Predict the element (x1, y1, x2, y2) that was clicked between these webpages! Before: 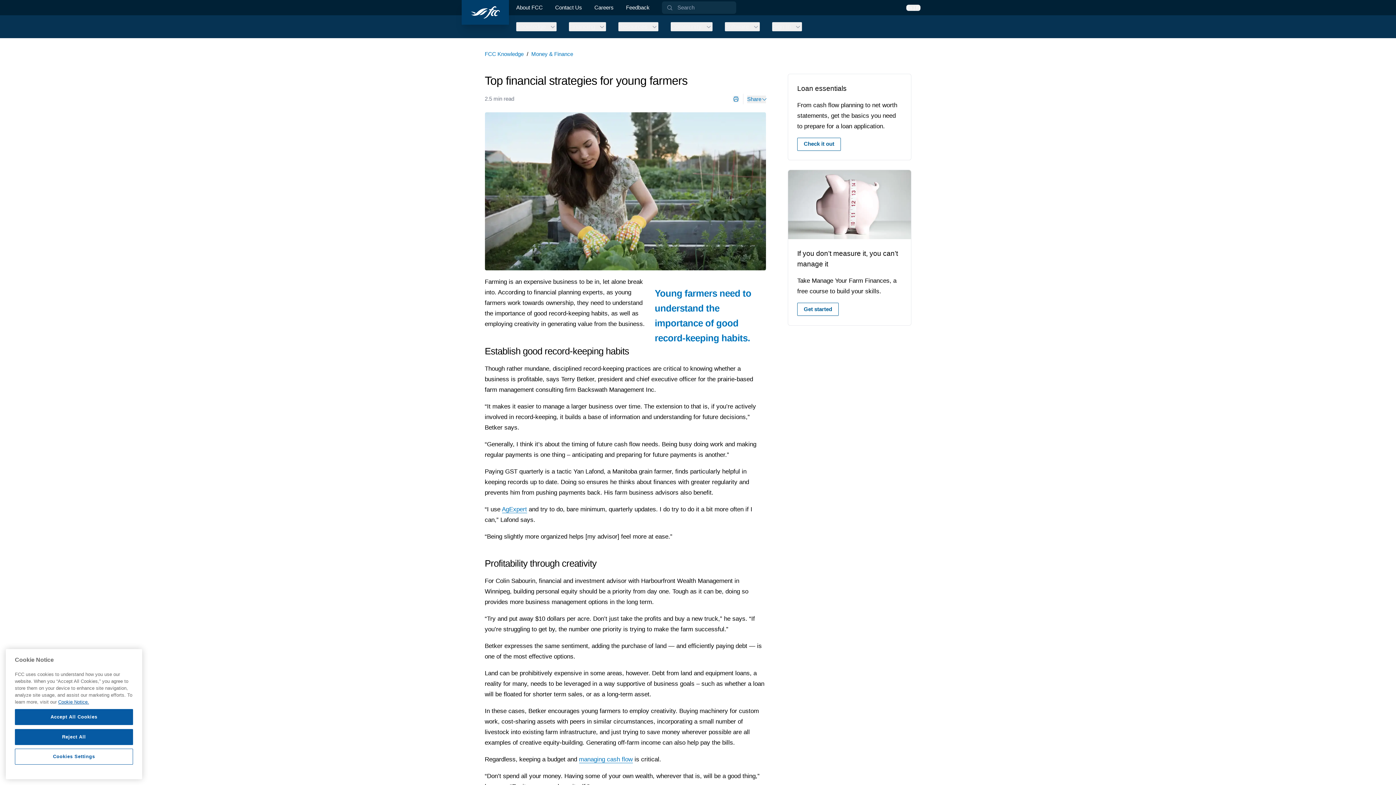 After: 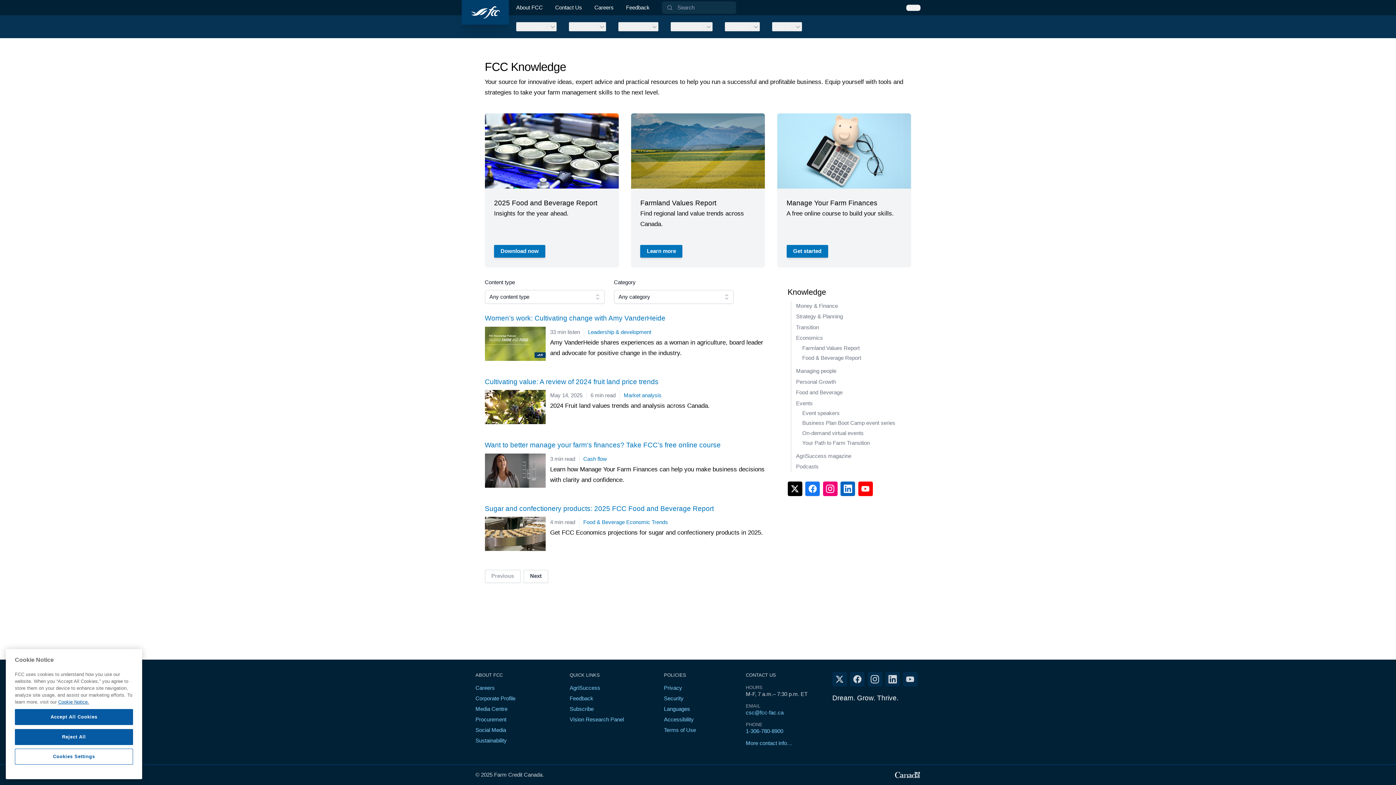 Action: label: FCC Knowledge bbox: (484, 51, 523, 57)